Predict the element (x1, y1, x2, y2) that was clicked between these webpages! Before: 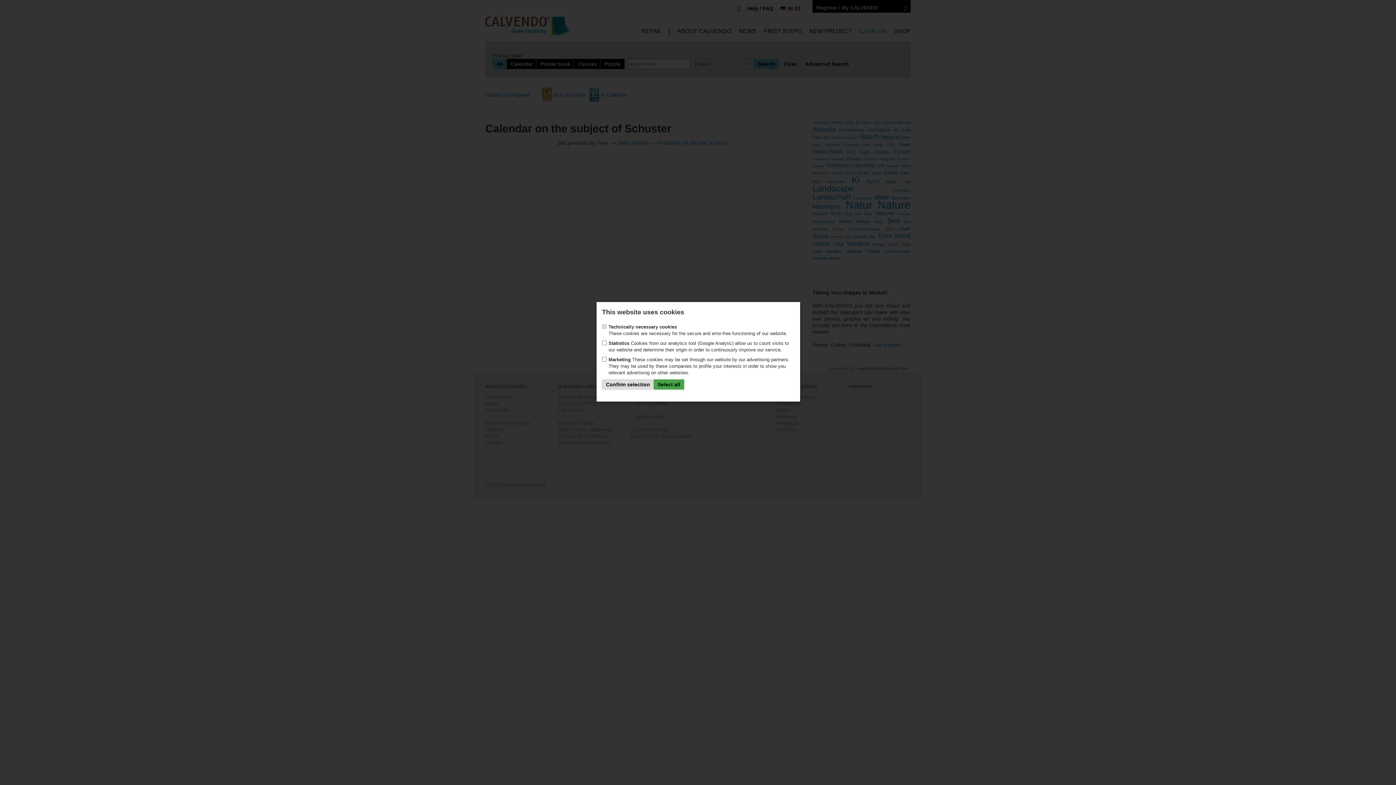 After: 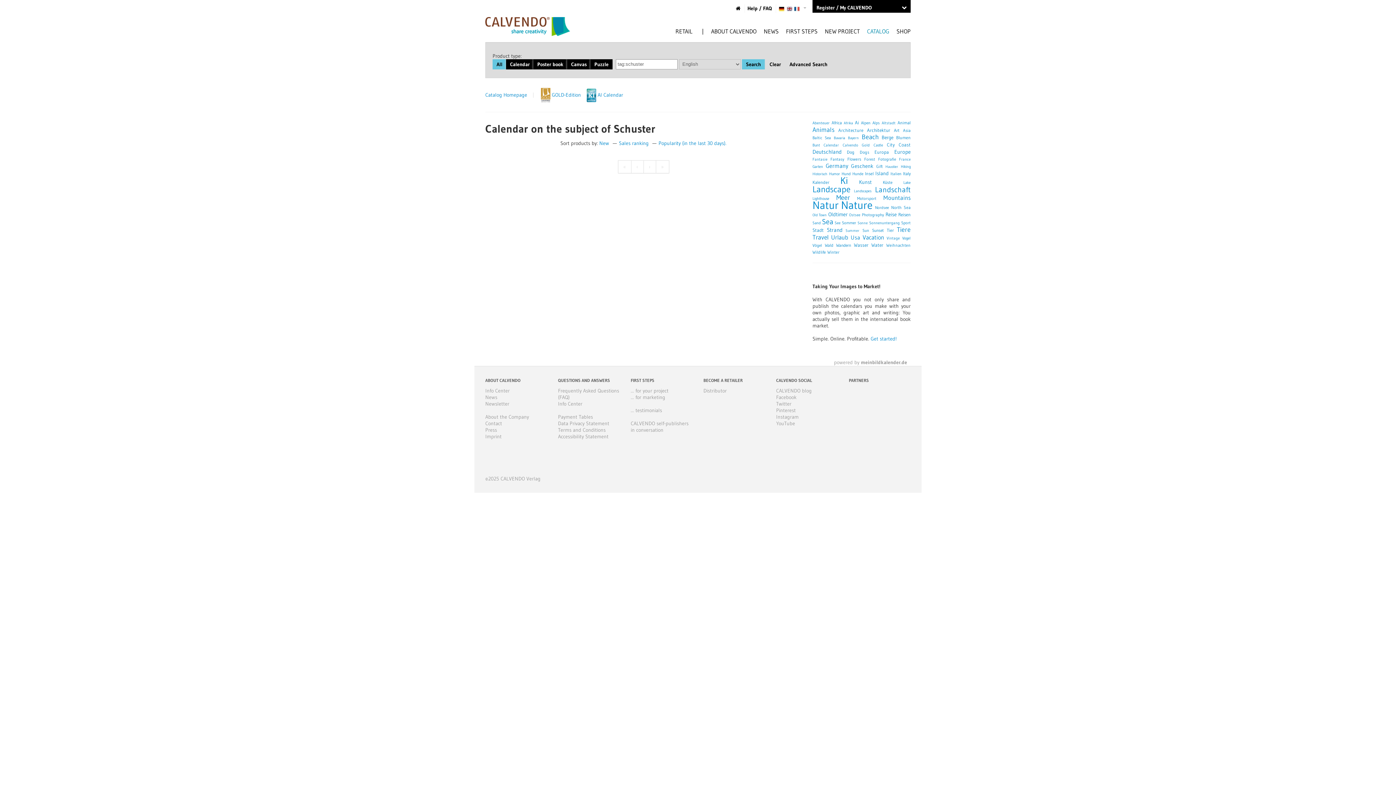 Action: bbox: (602, 379, 654, 389) label: Confirm selection